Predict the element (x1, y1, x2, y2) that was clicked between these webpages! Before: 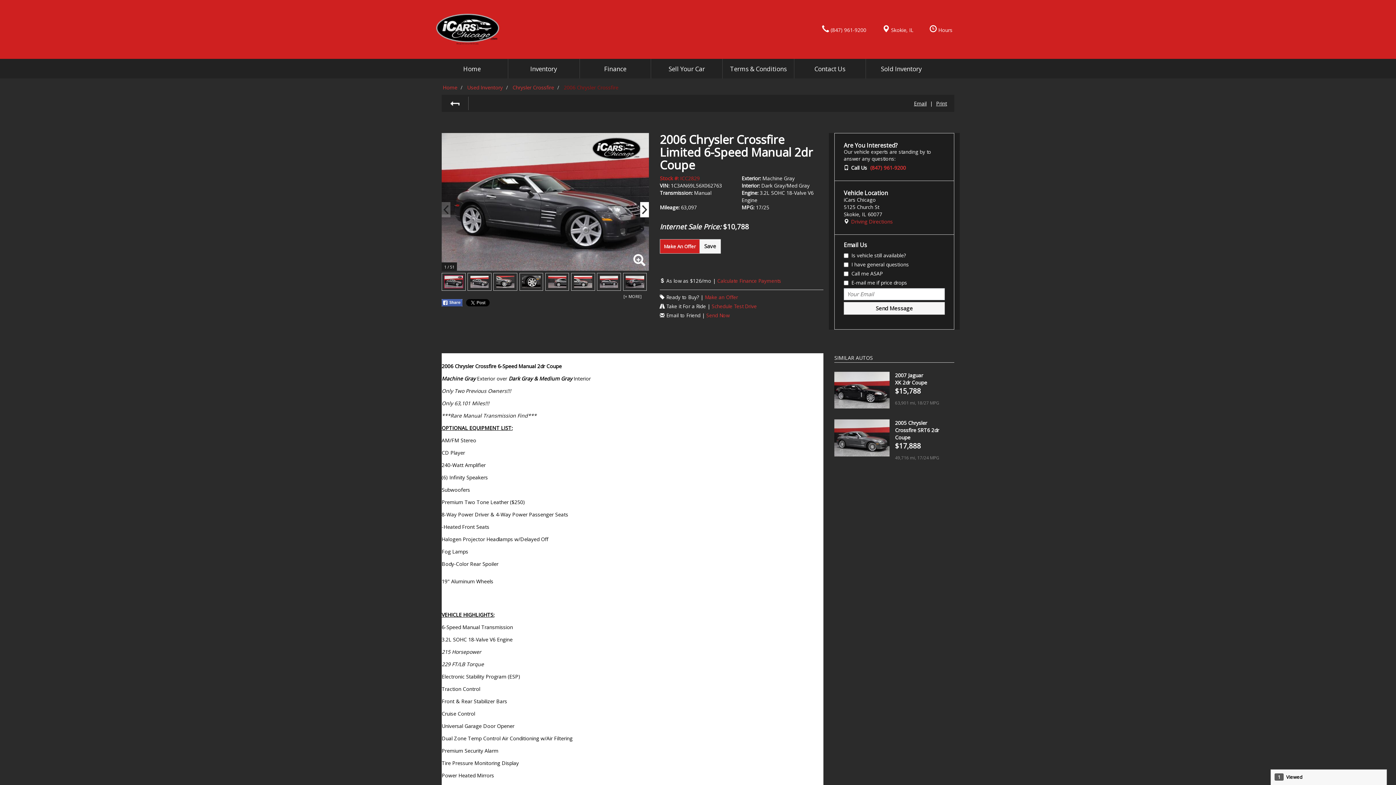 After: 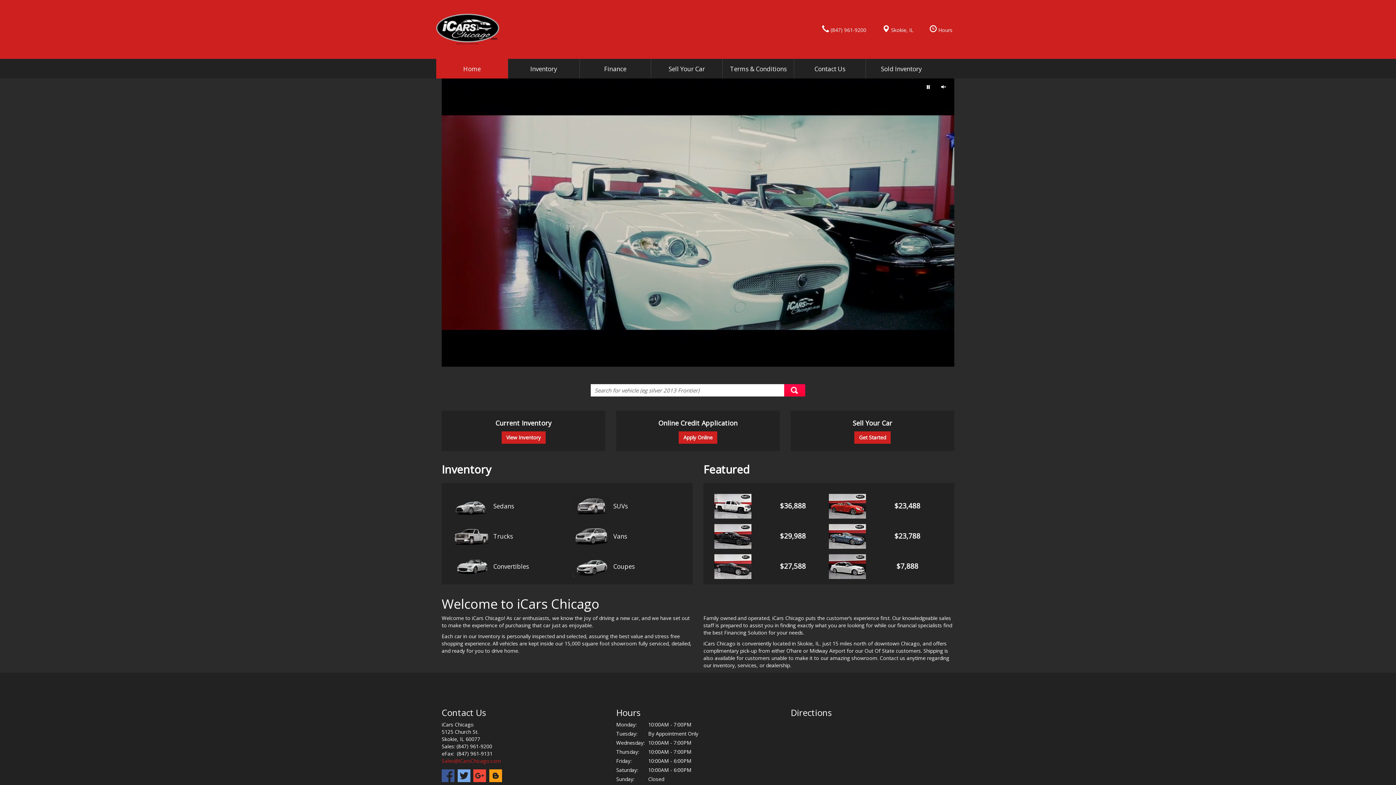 Action: bbox: (436, 58, 507, 78) label: Home